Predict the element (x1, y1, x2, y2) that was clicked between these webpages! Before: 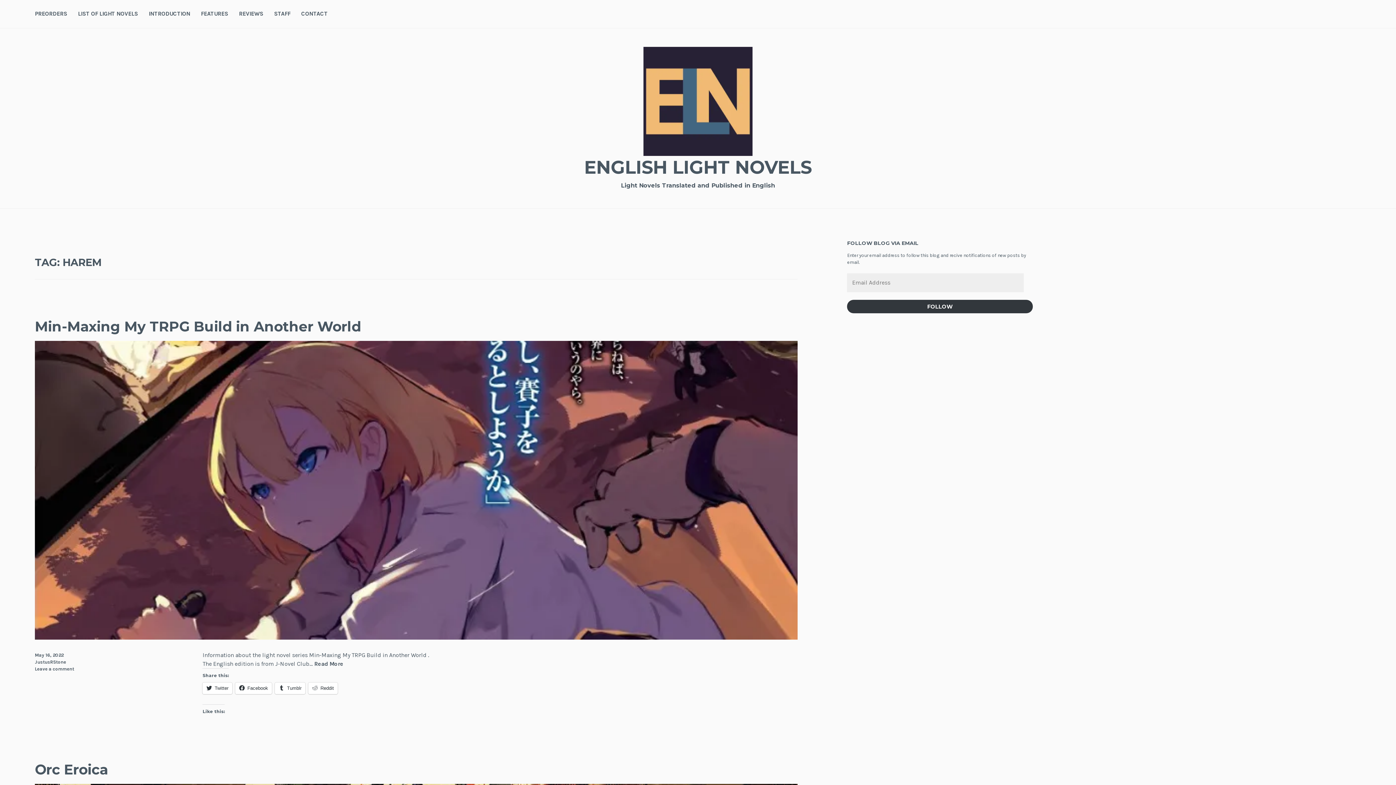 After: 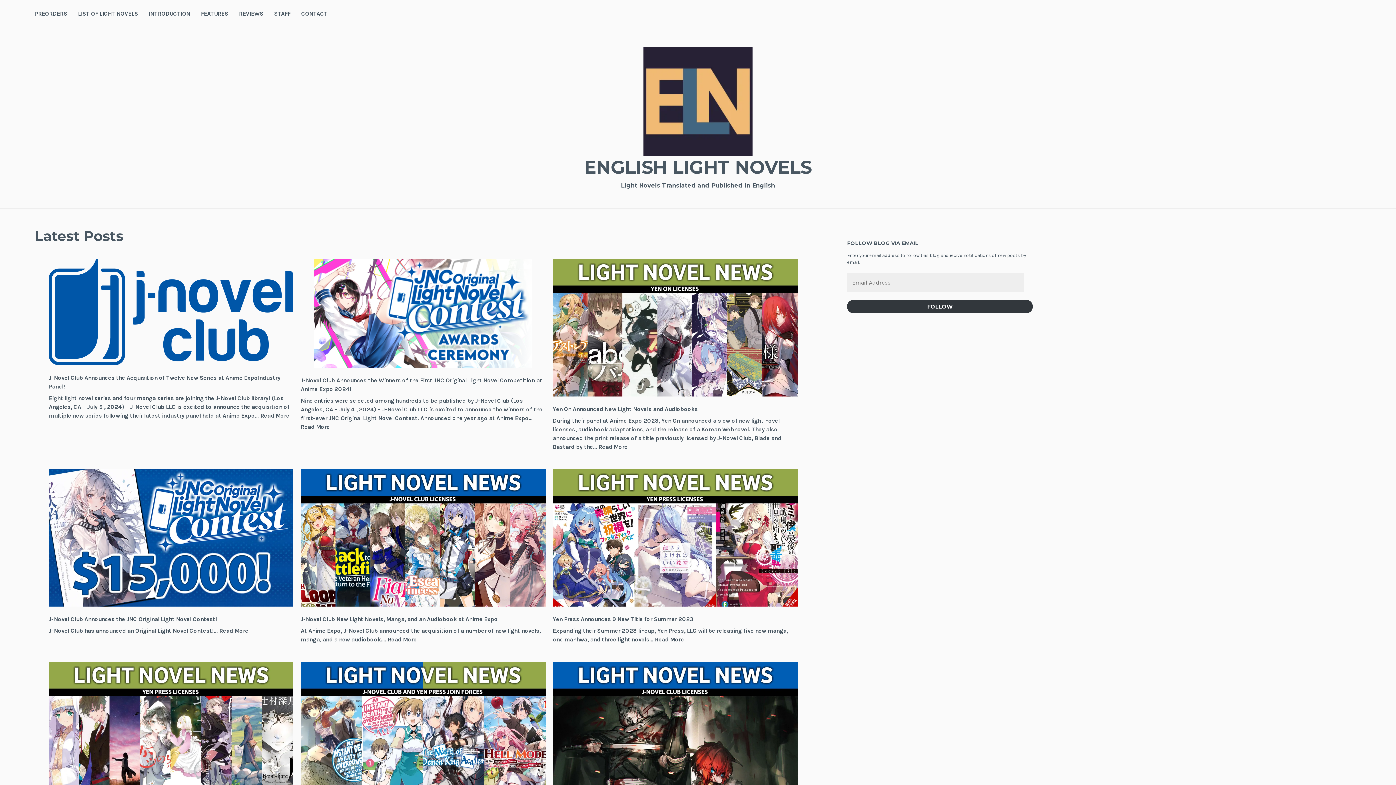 Action: bbox: (643, 150, 752, 157)